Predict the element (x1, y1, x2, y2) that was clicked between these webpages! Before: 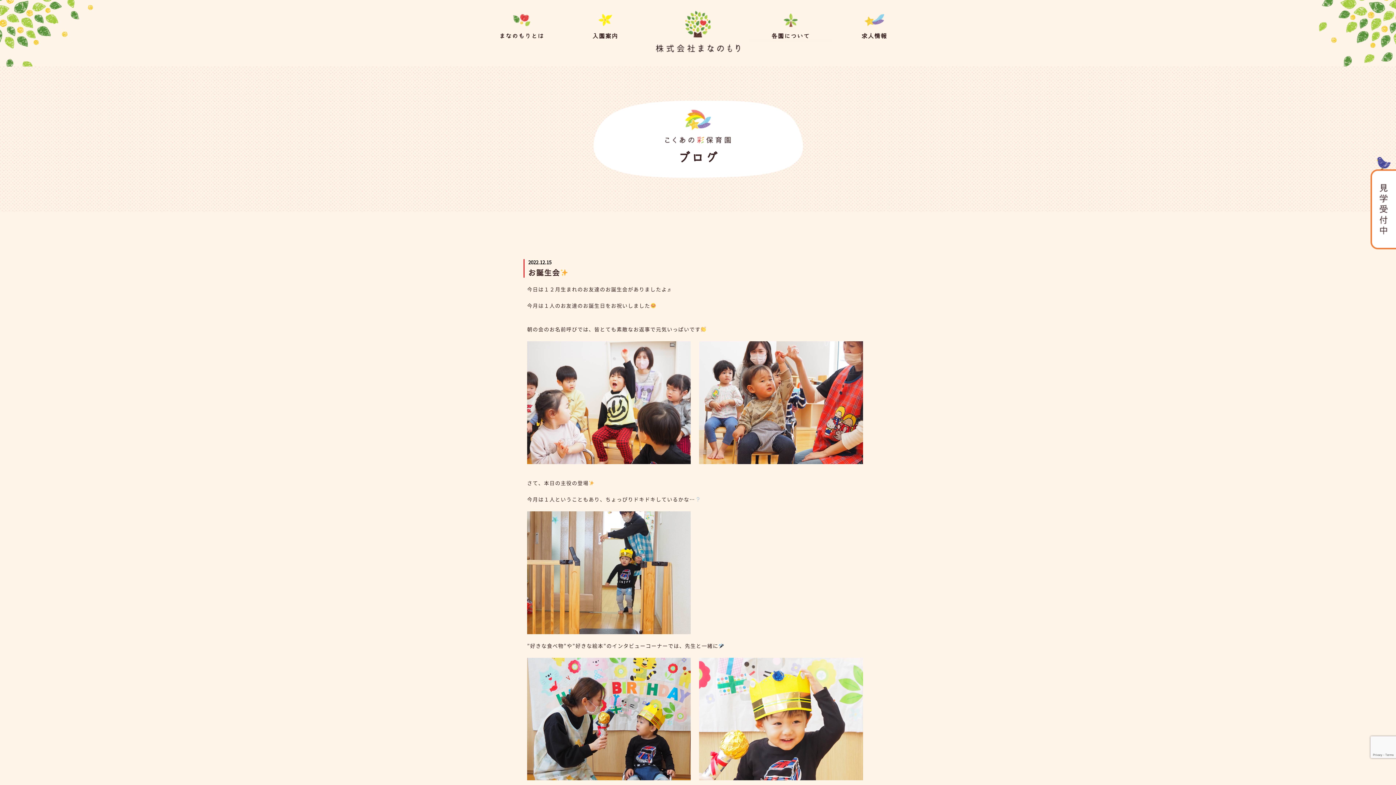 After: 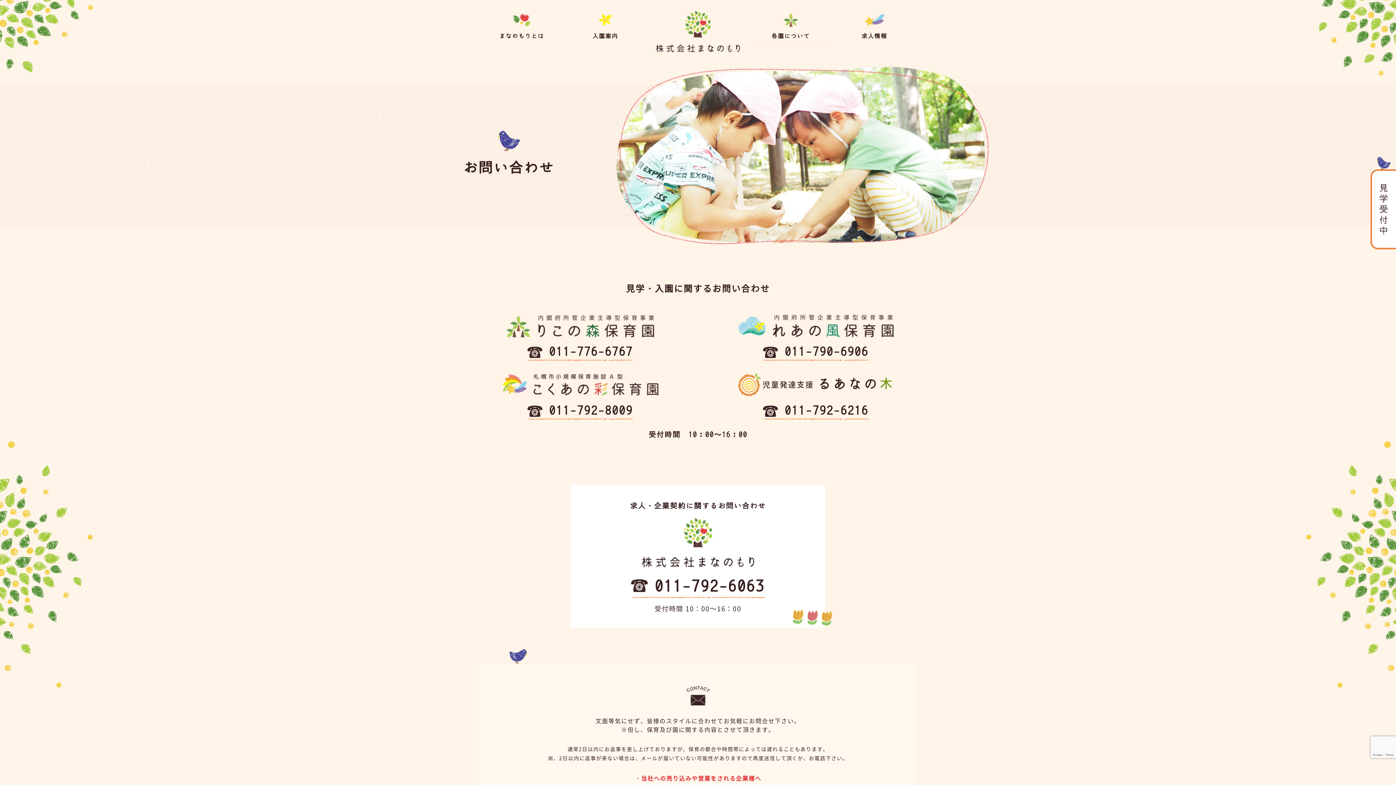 Action: bbox: (1370, 157, 1396, 249)